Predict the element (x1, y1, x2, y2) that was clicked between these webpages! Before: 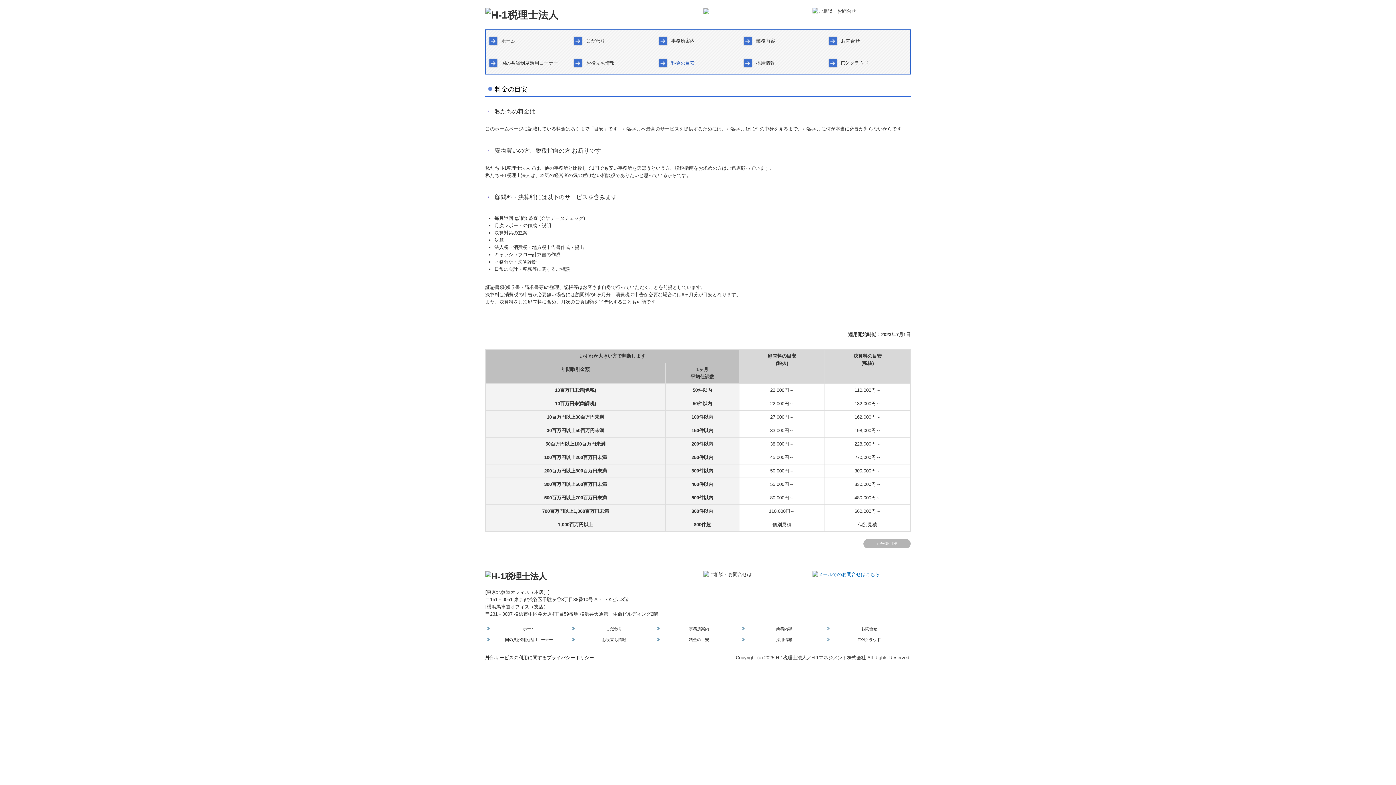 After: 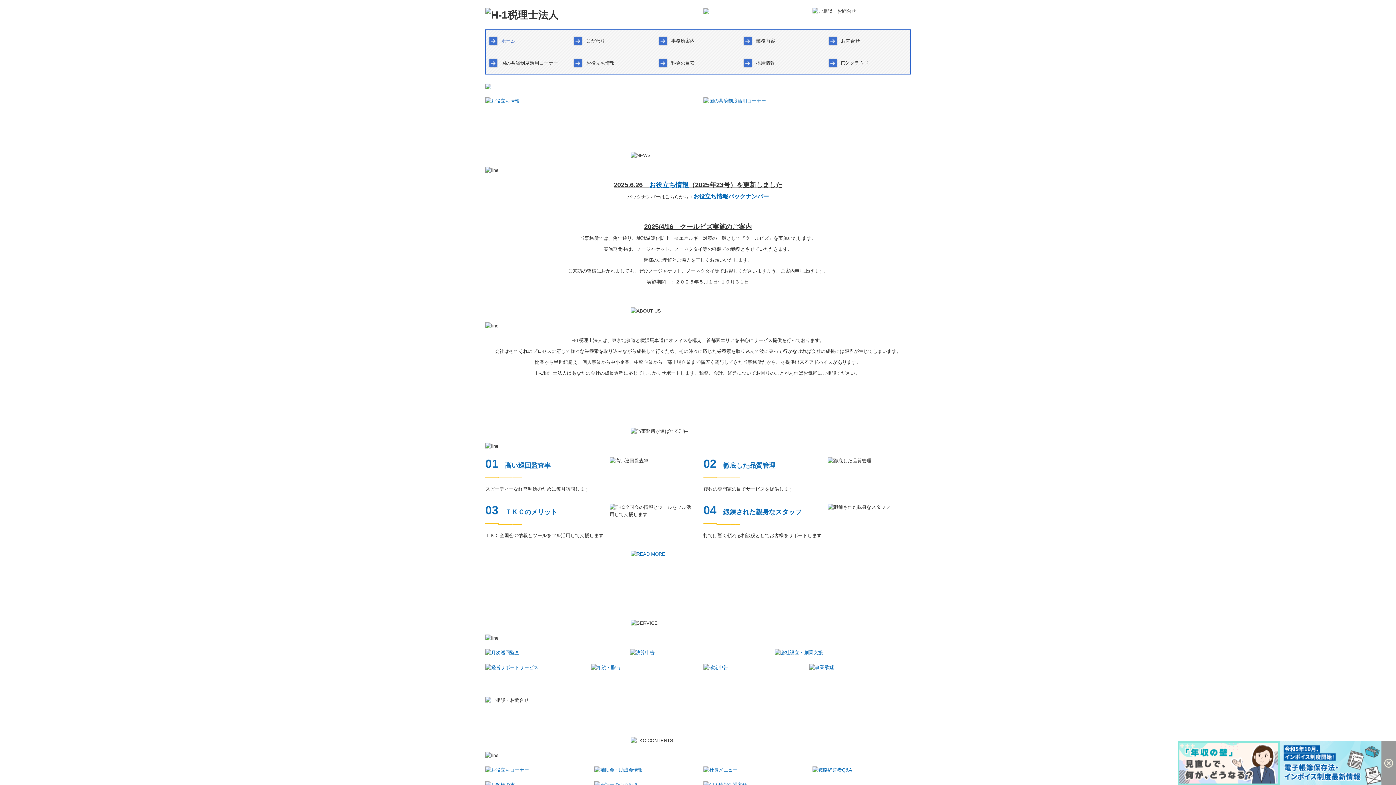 Action: bbox: (485, 571, 546, 580)